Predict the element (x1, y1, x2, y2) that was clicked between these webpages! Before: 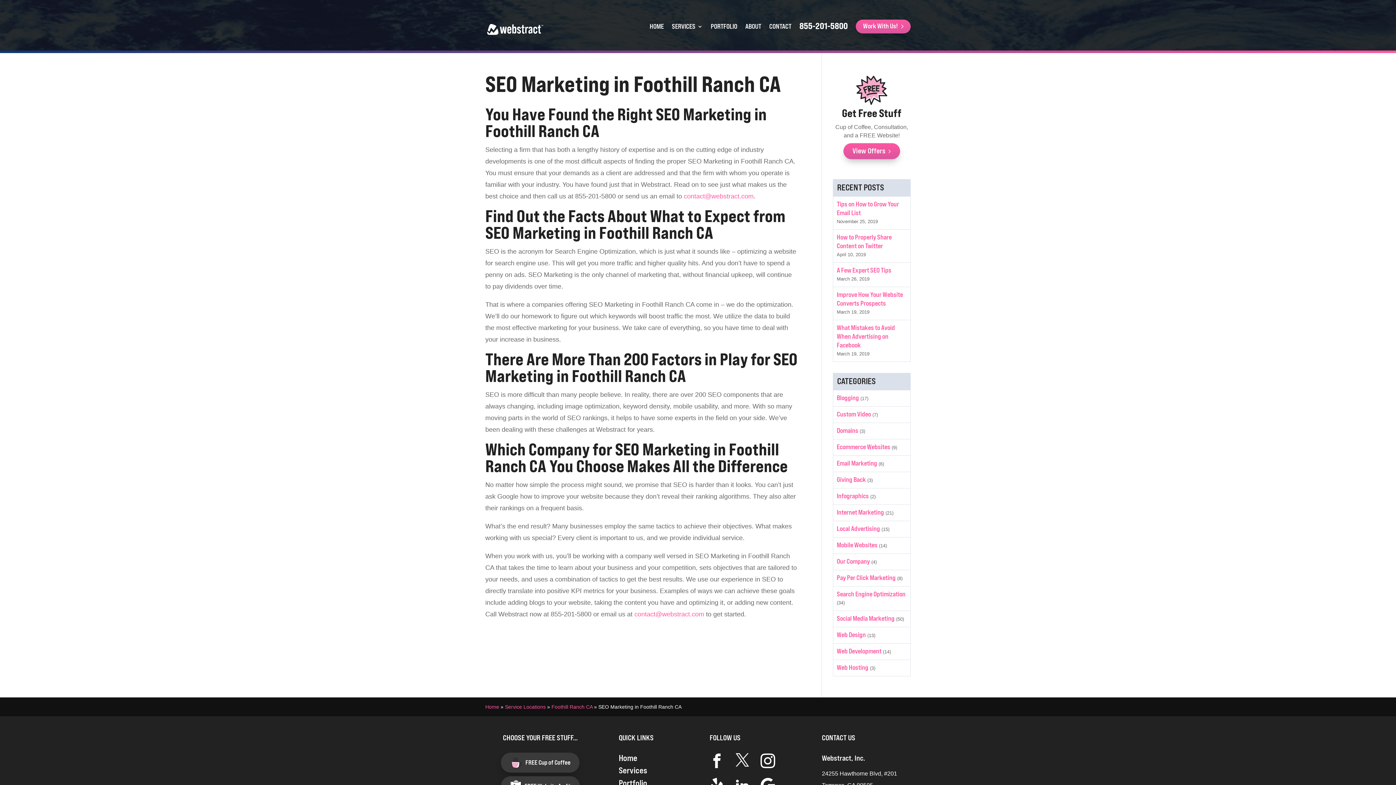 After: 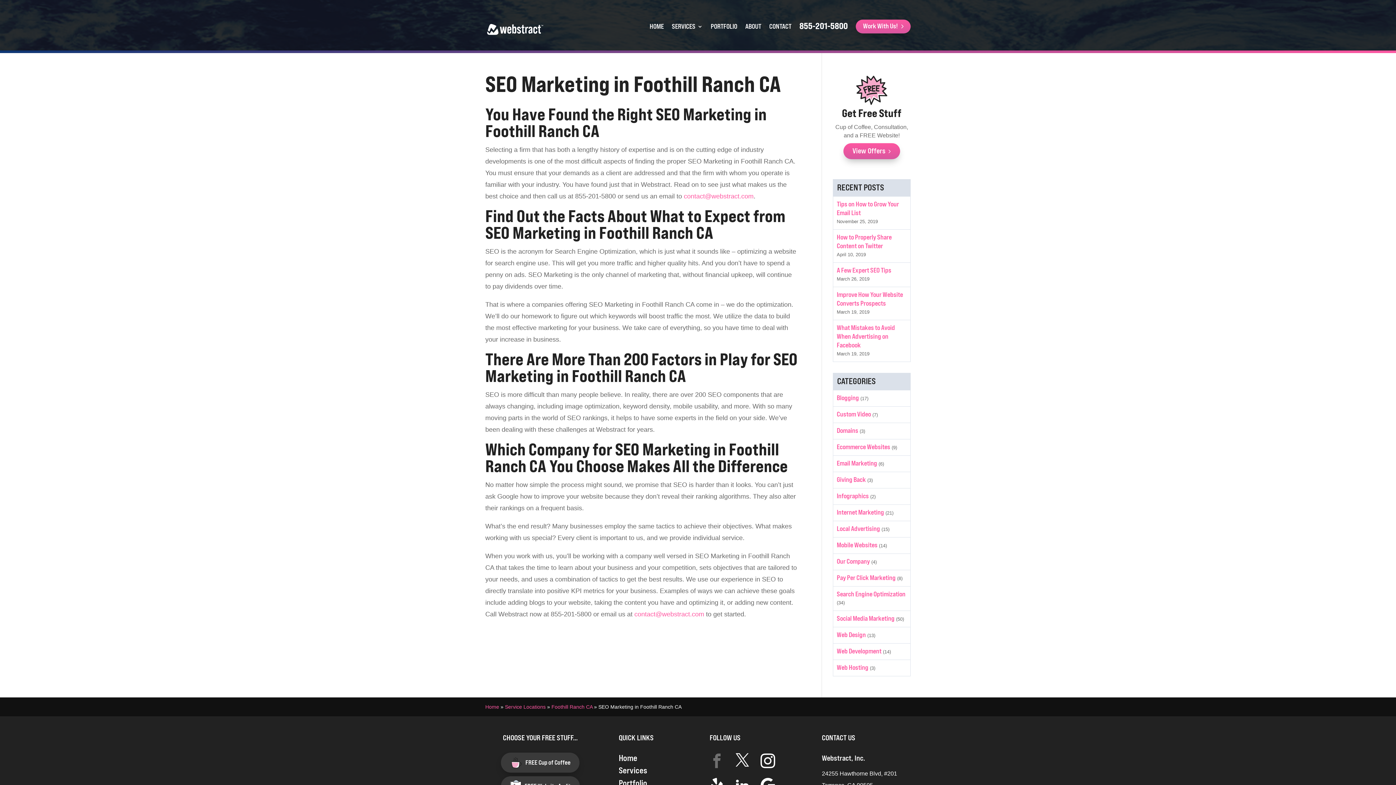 Action: bbox: (709, 760, 729, 769)